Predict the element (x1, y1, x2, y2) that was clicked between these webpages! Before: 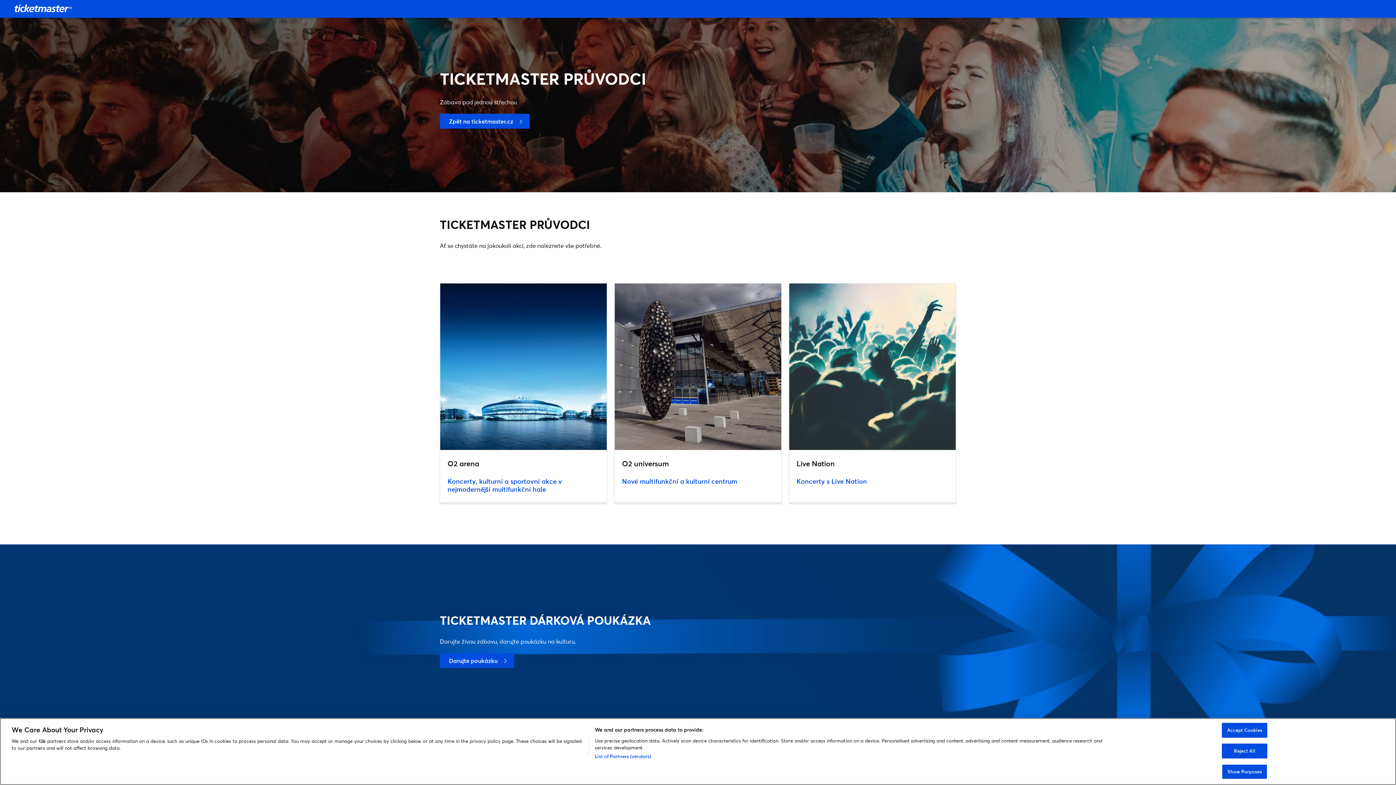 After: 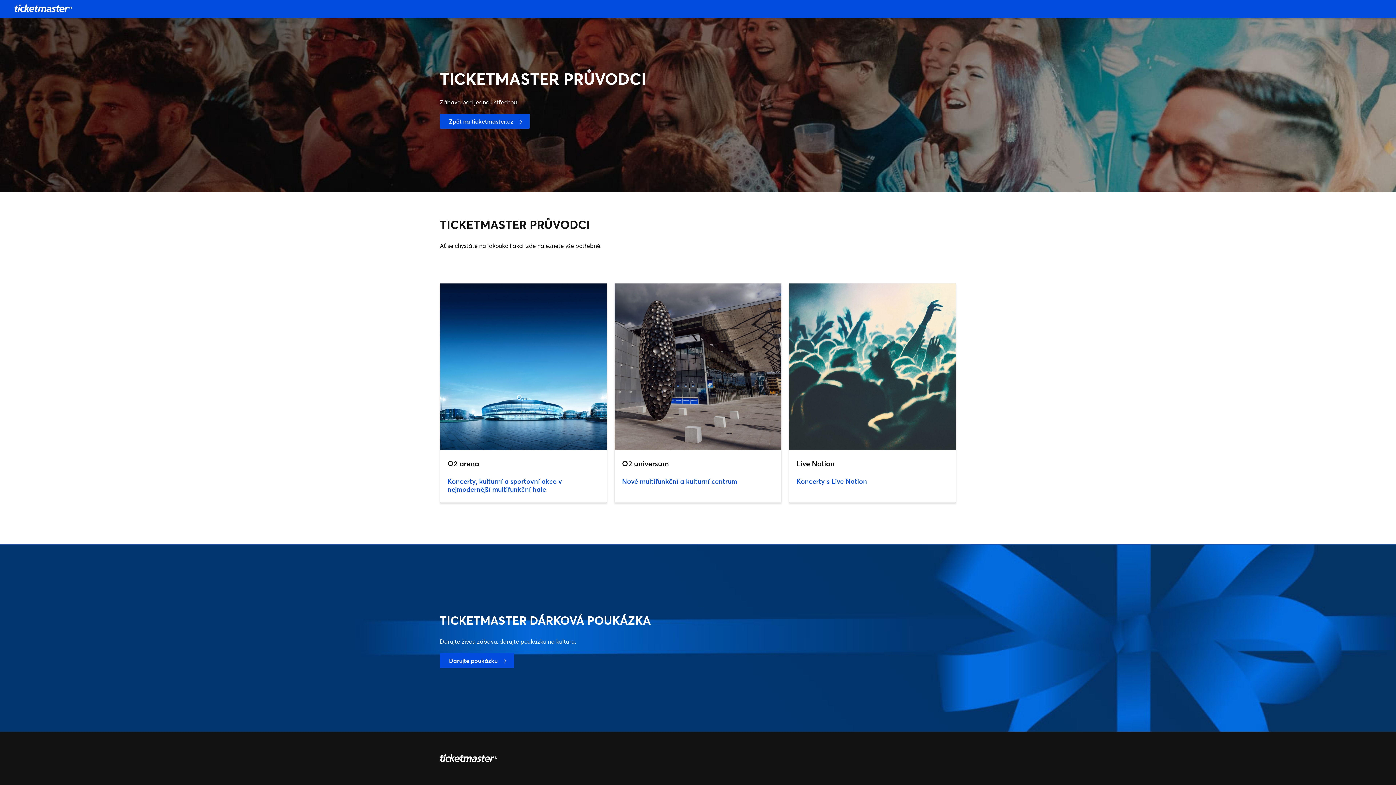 Action: label: Accept Cookies bbox: (1222, 751, 1267, 766)